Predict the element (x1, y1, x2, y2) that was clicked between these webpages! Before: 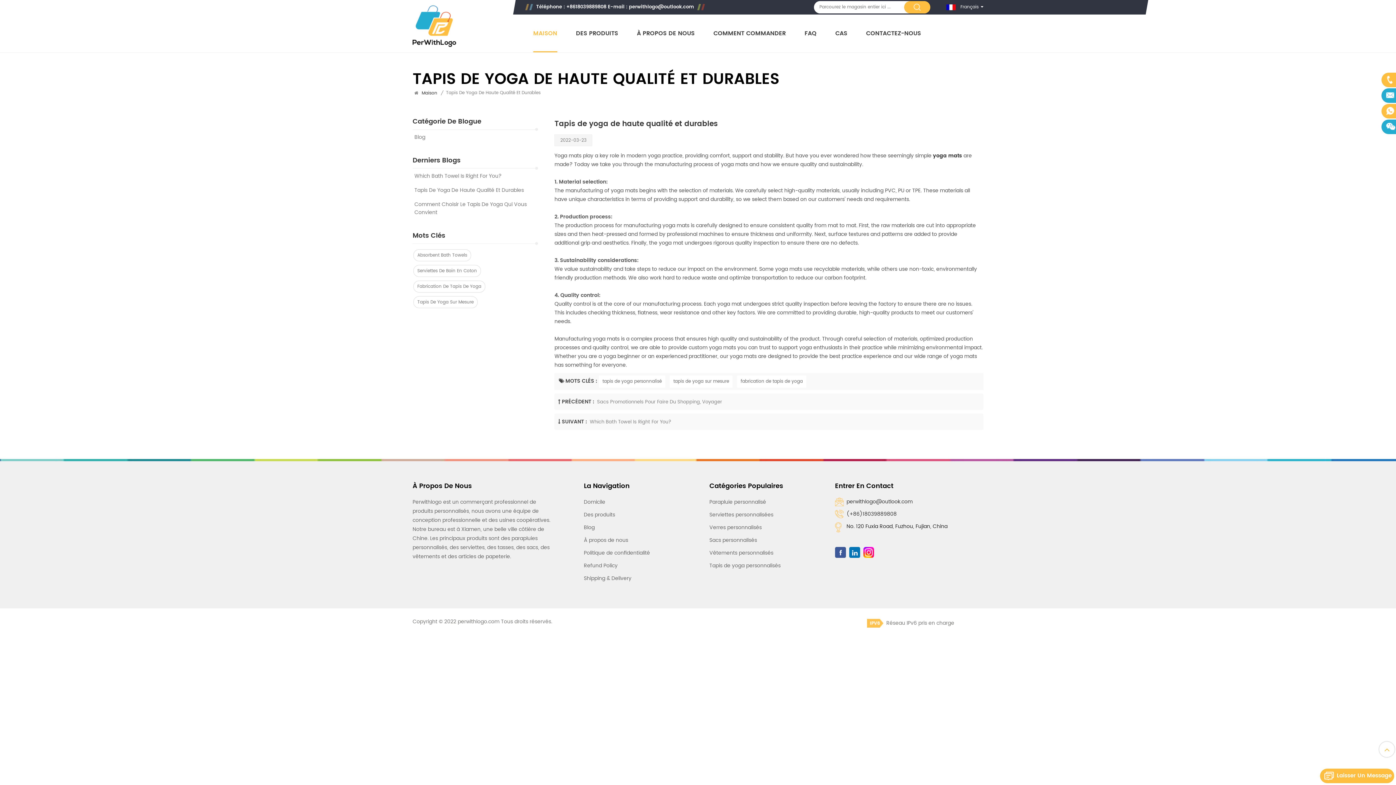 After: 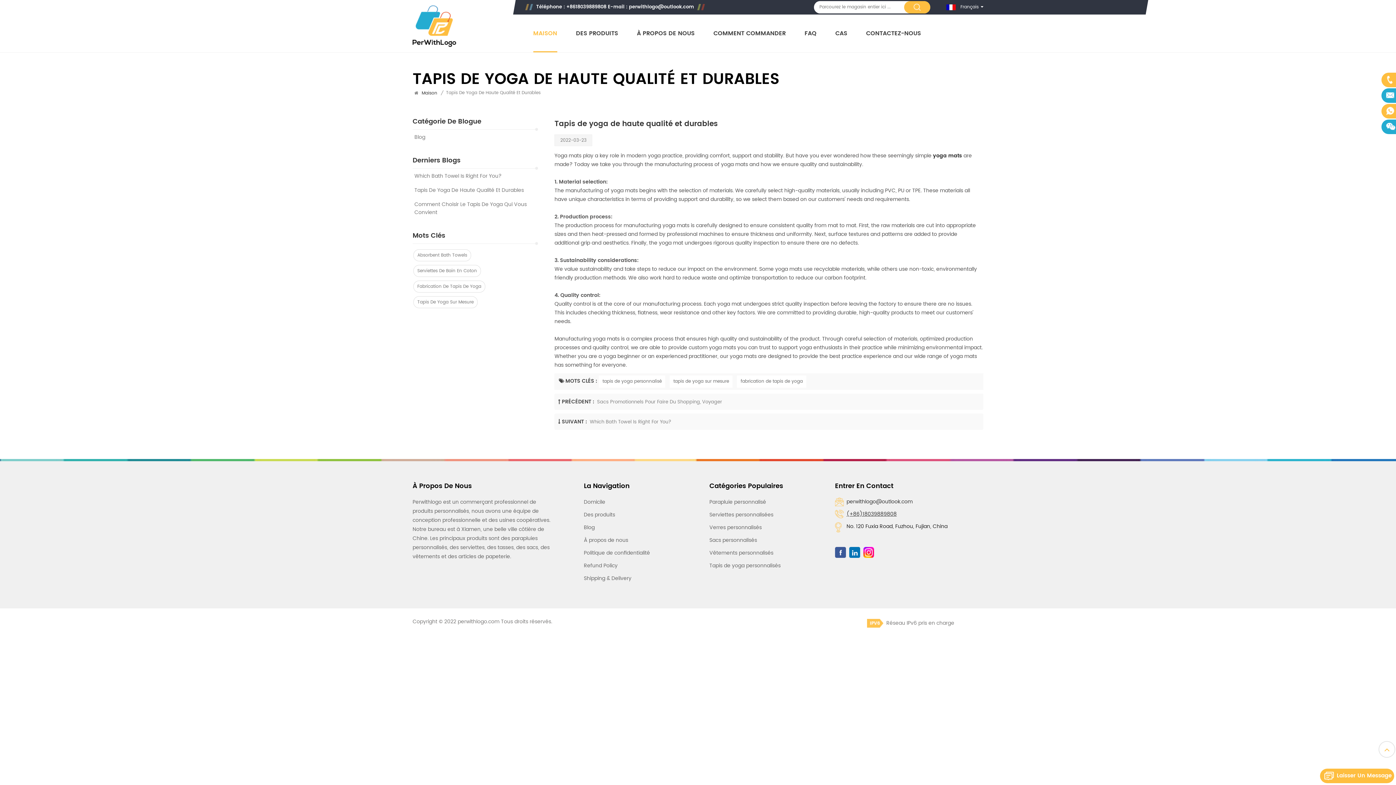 Action: label: (+86)18039889808 bbox: (846, 510, 896, 518)